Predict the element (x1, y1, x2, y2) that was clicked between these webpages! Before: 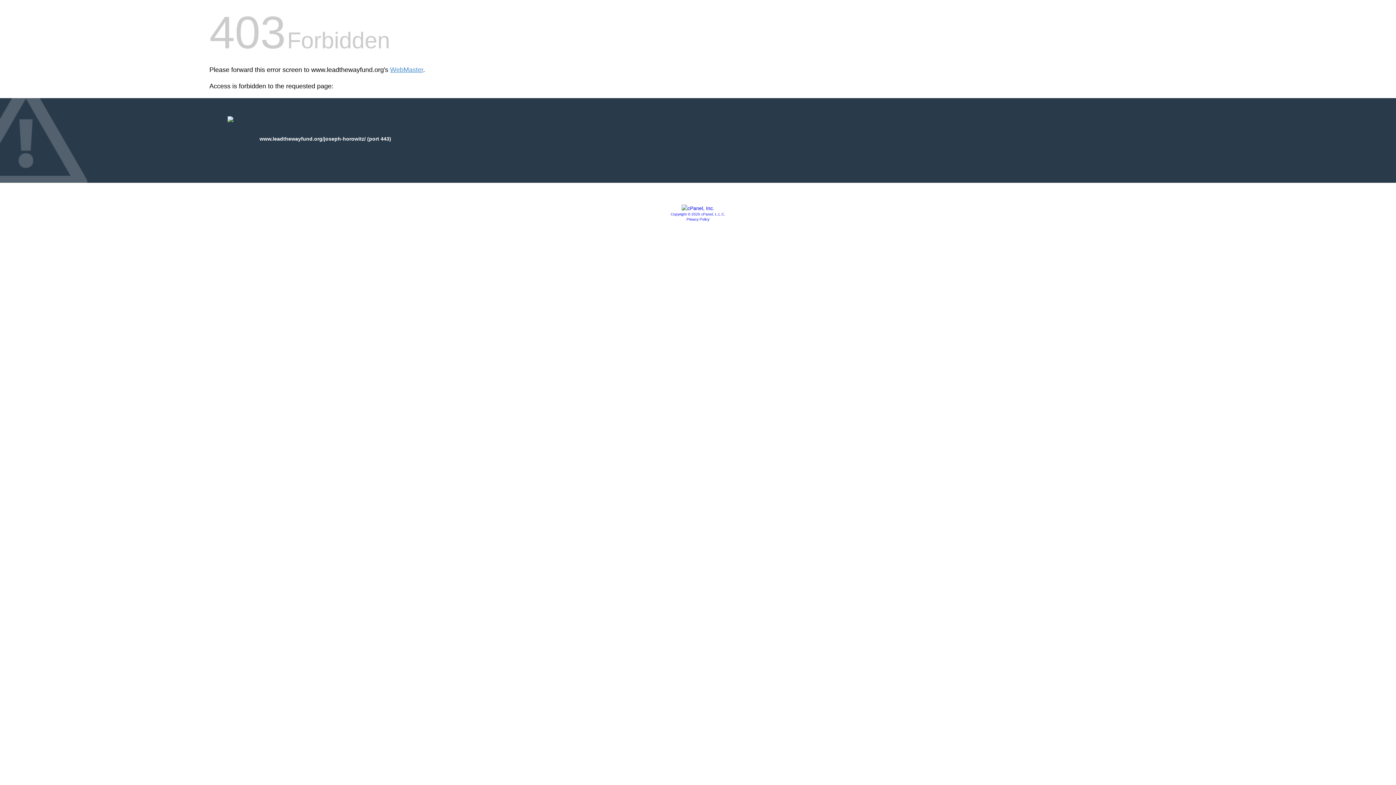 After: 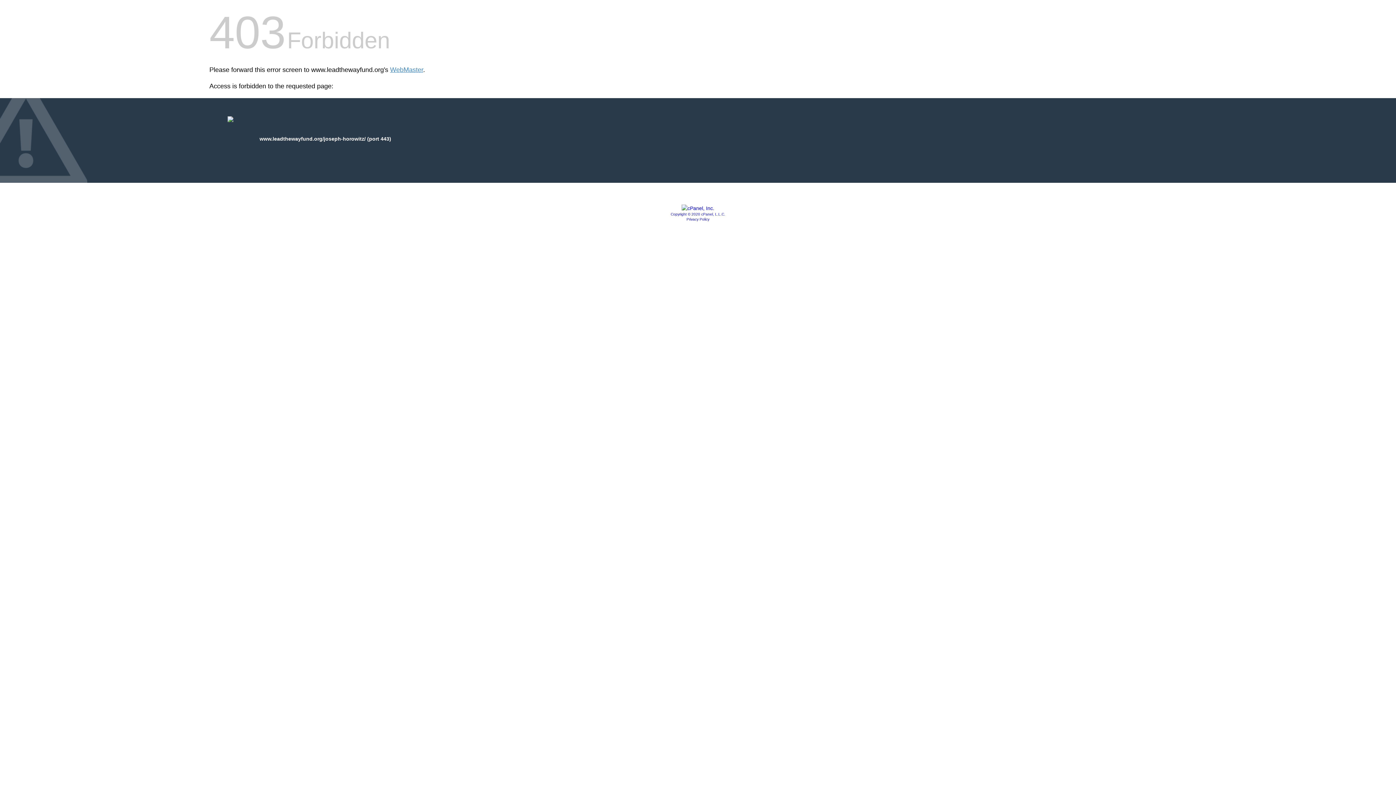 Action: bbox: (681, 205, 714, 211)